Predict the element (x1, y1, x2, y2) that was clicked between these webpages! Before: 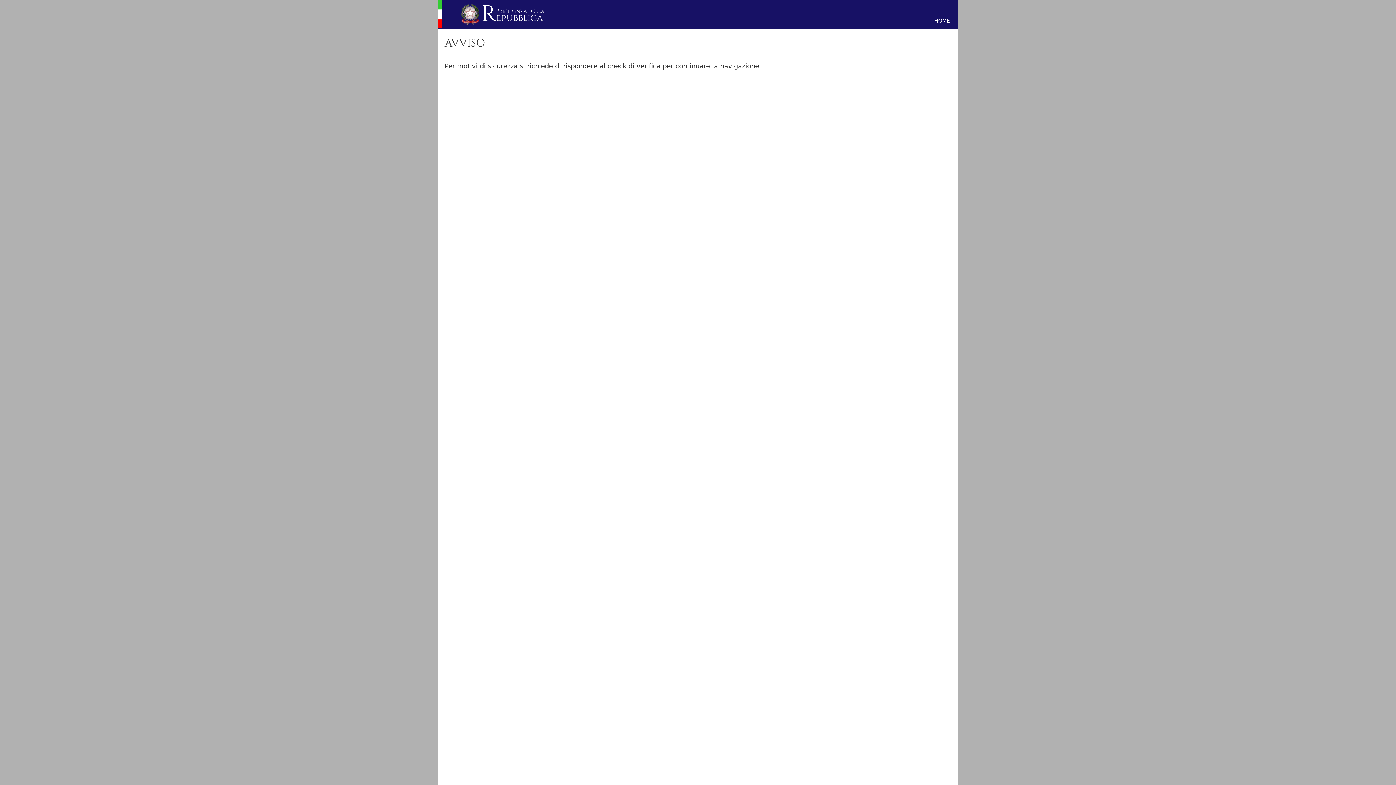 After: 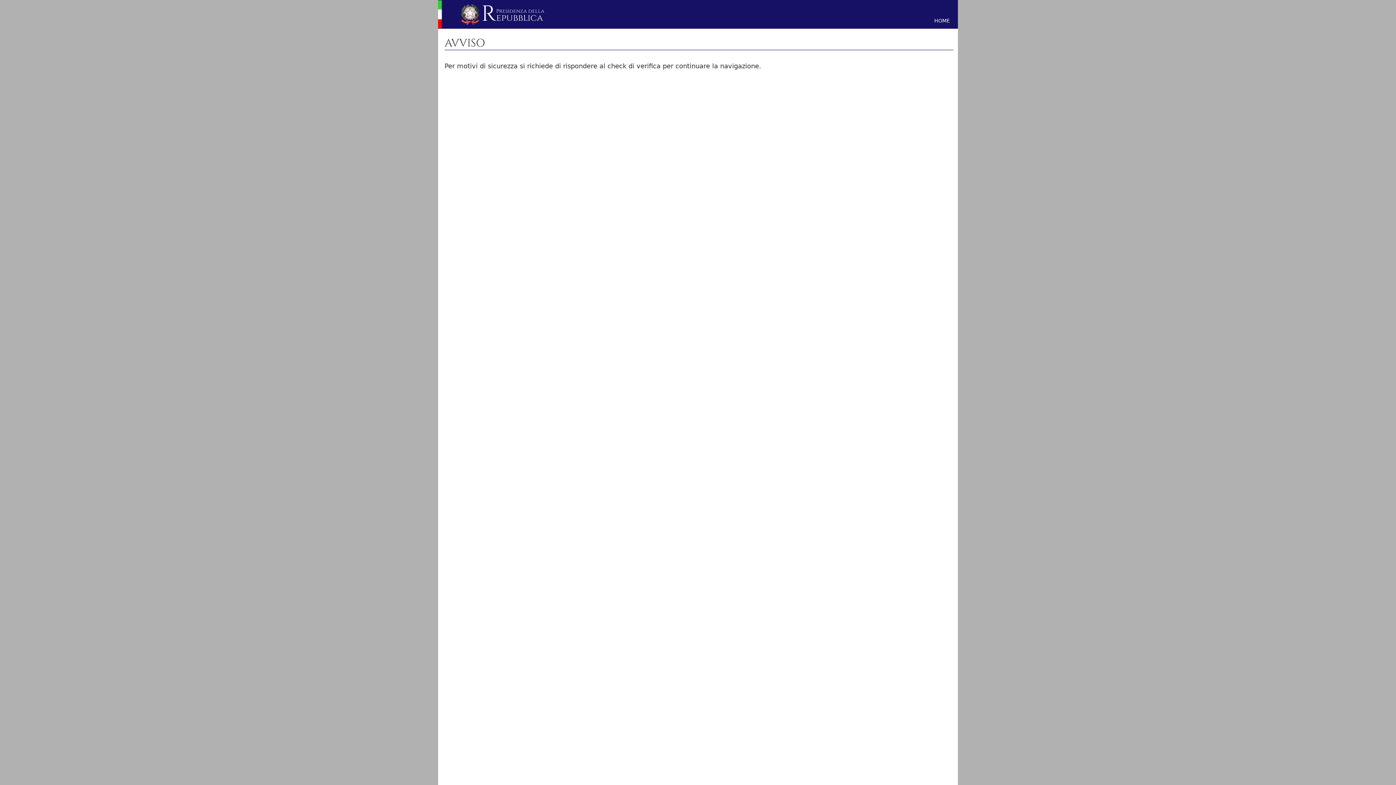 Action: label: HOME bbox: (934, 17, 950, 23)